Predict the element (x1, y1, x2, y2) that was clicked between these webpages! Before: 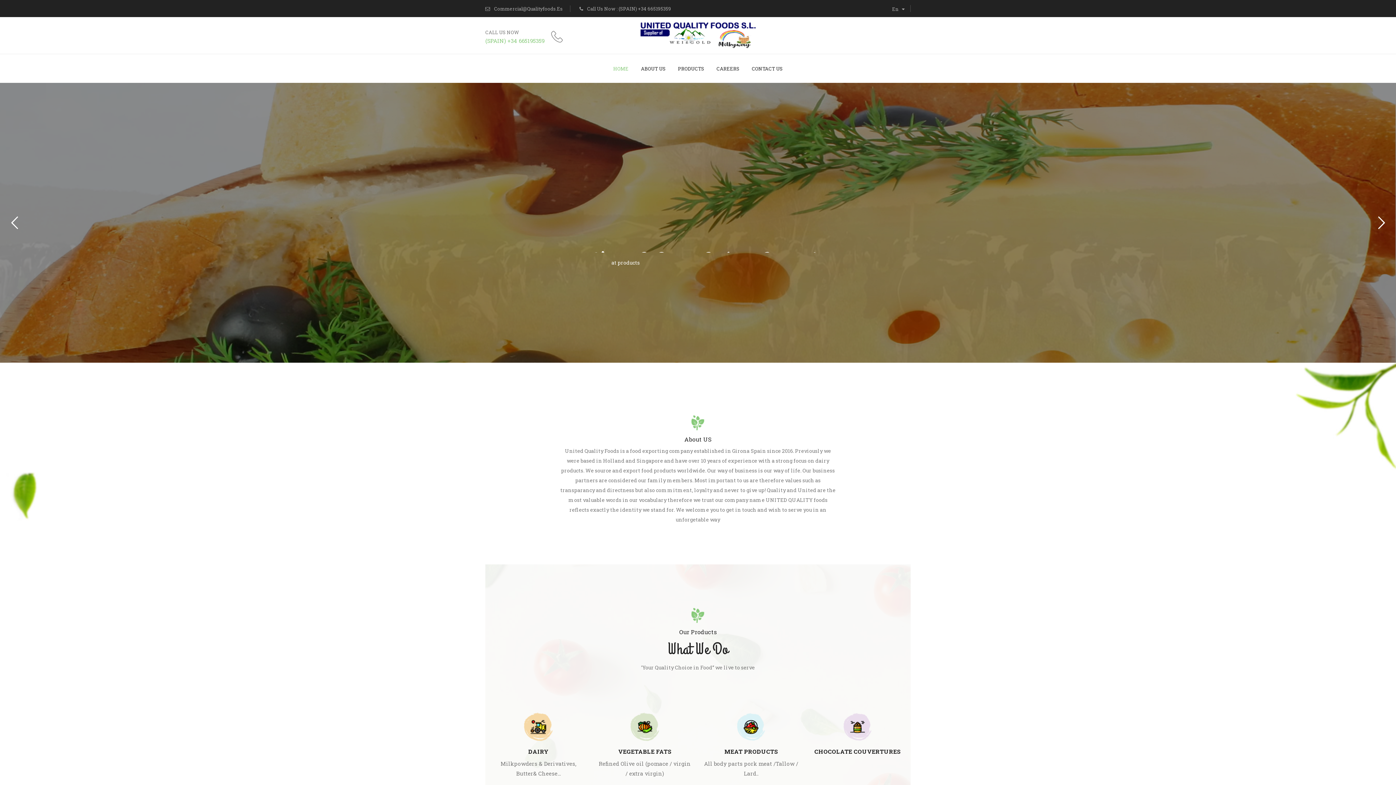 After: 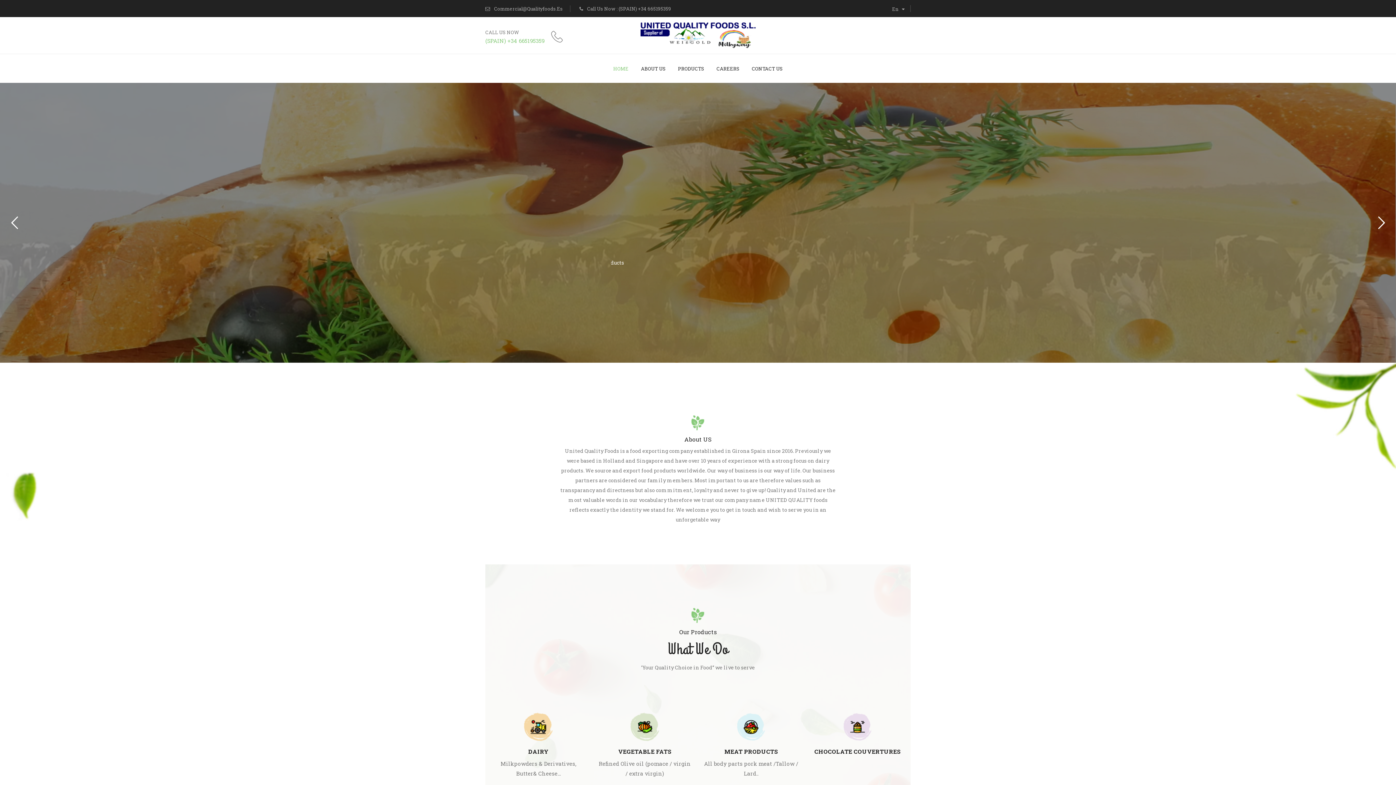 Action: bbox: (640, 31, 755, 38)